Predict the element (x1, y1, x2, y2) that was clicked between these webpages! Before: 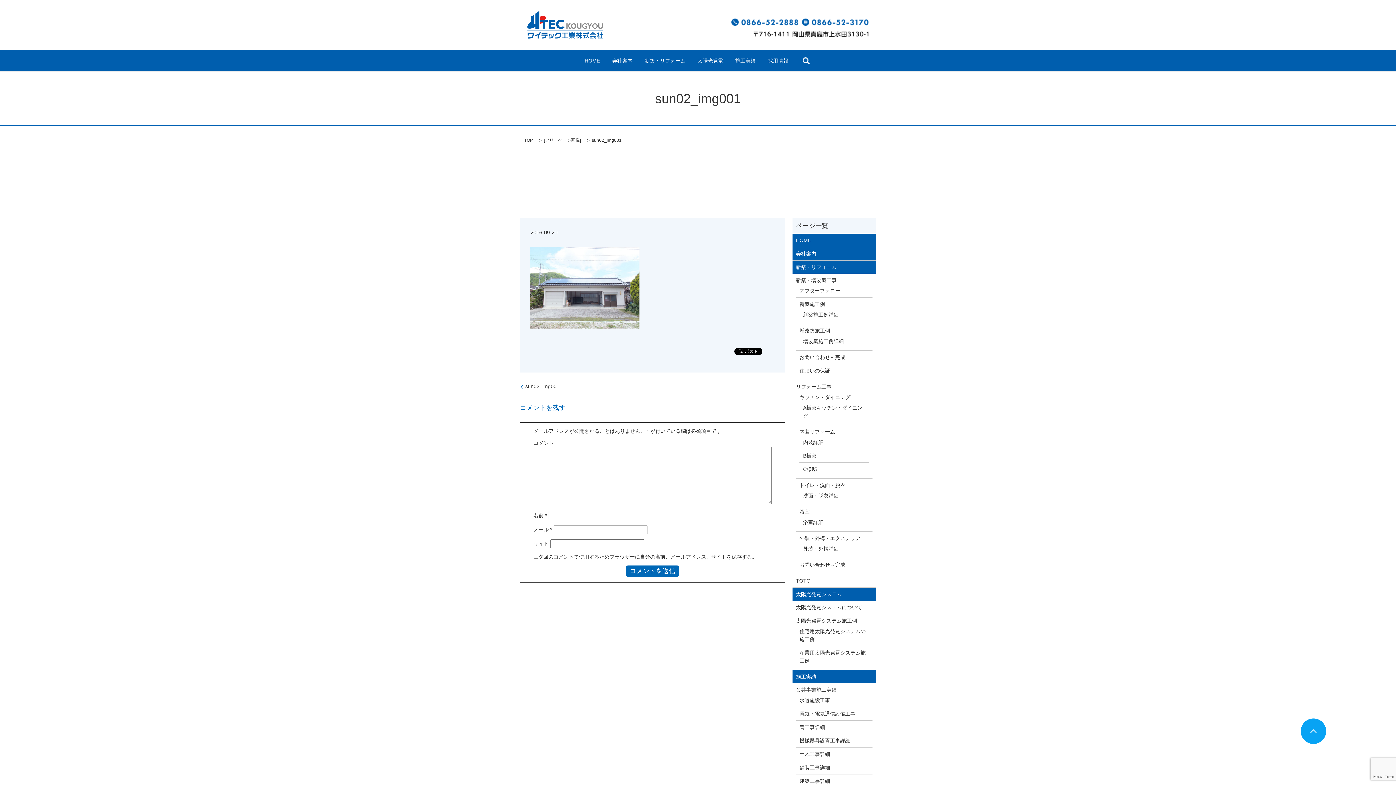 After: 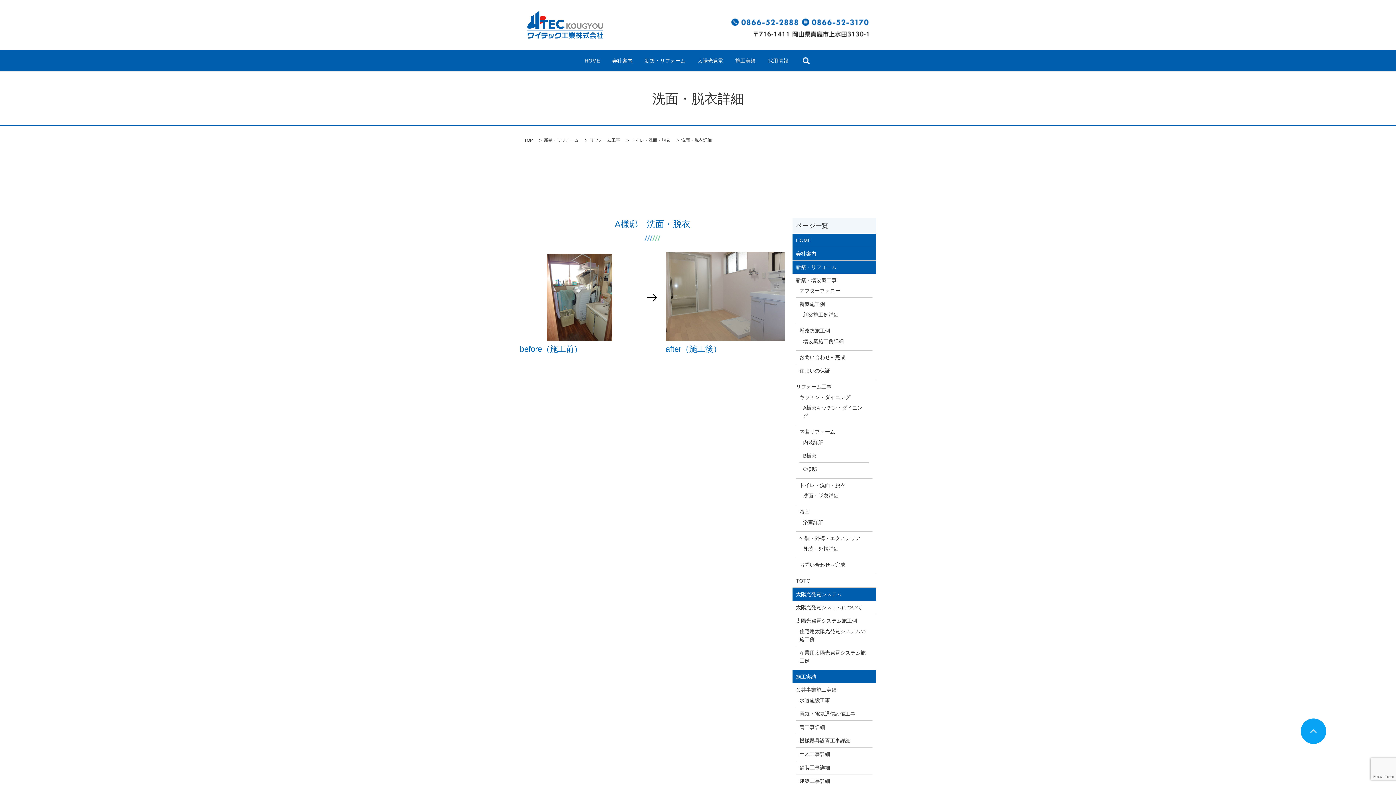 Action: label: 洗面・脱衣詳細 bbox: (803, 492, 865, 500)